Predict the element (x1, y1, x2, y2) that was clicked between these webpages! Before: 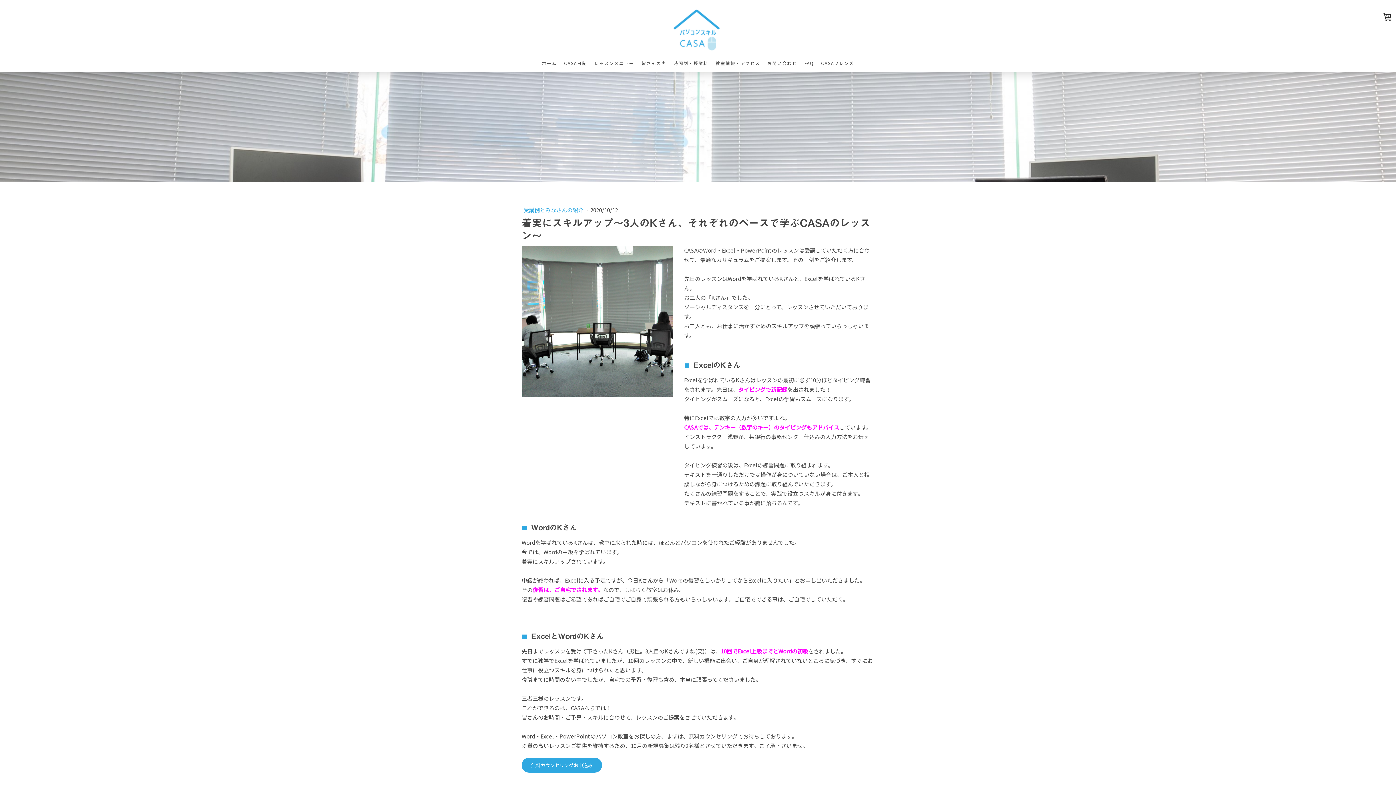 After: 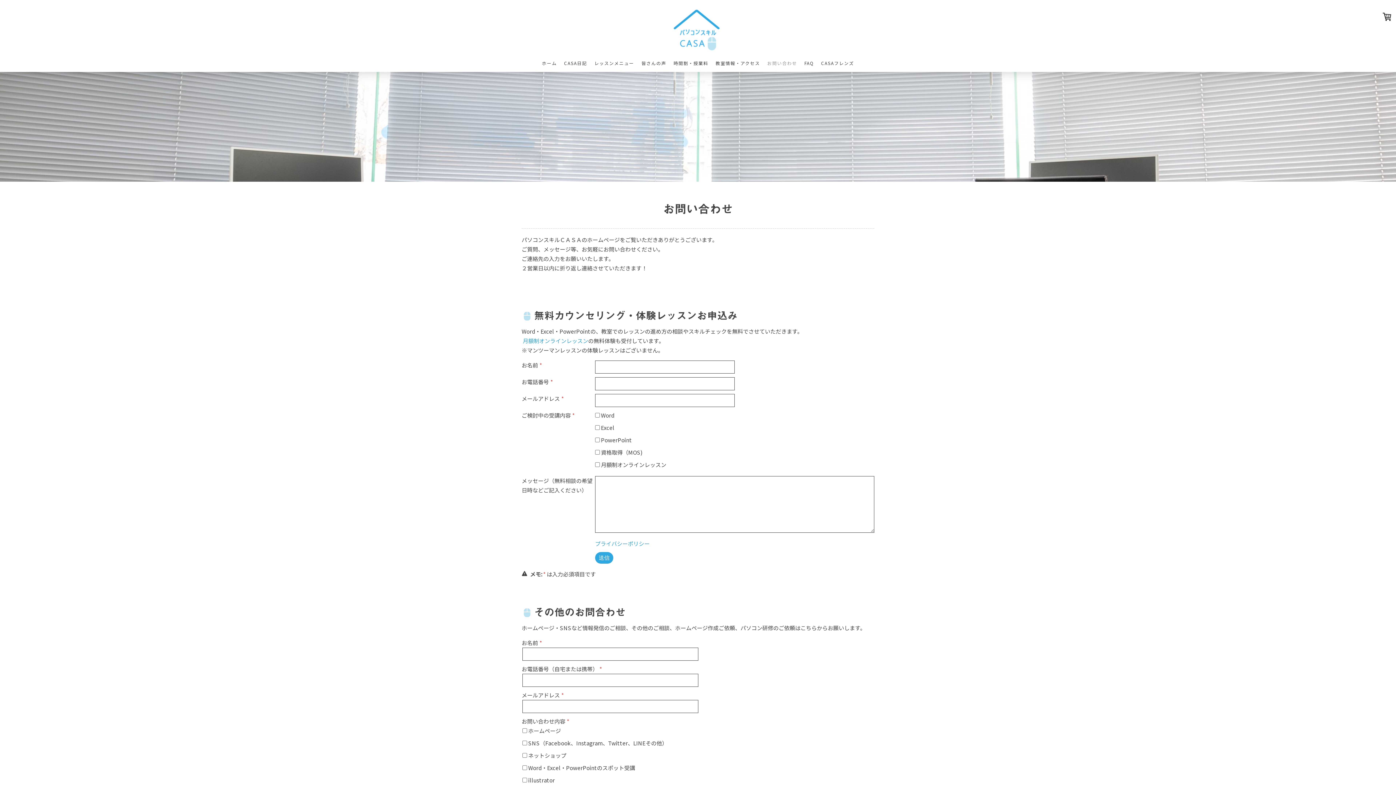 Action: label: 無料カウンセリングお申込み bbox: (521, 758, 602, 773)